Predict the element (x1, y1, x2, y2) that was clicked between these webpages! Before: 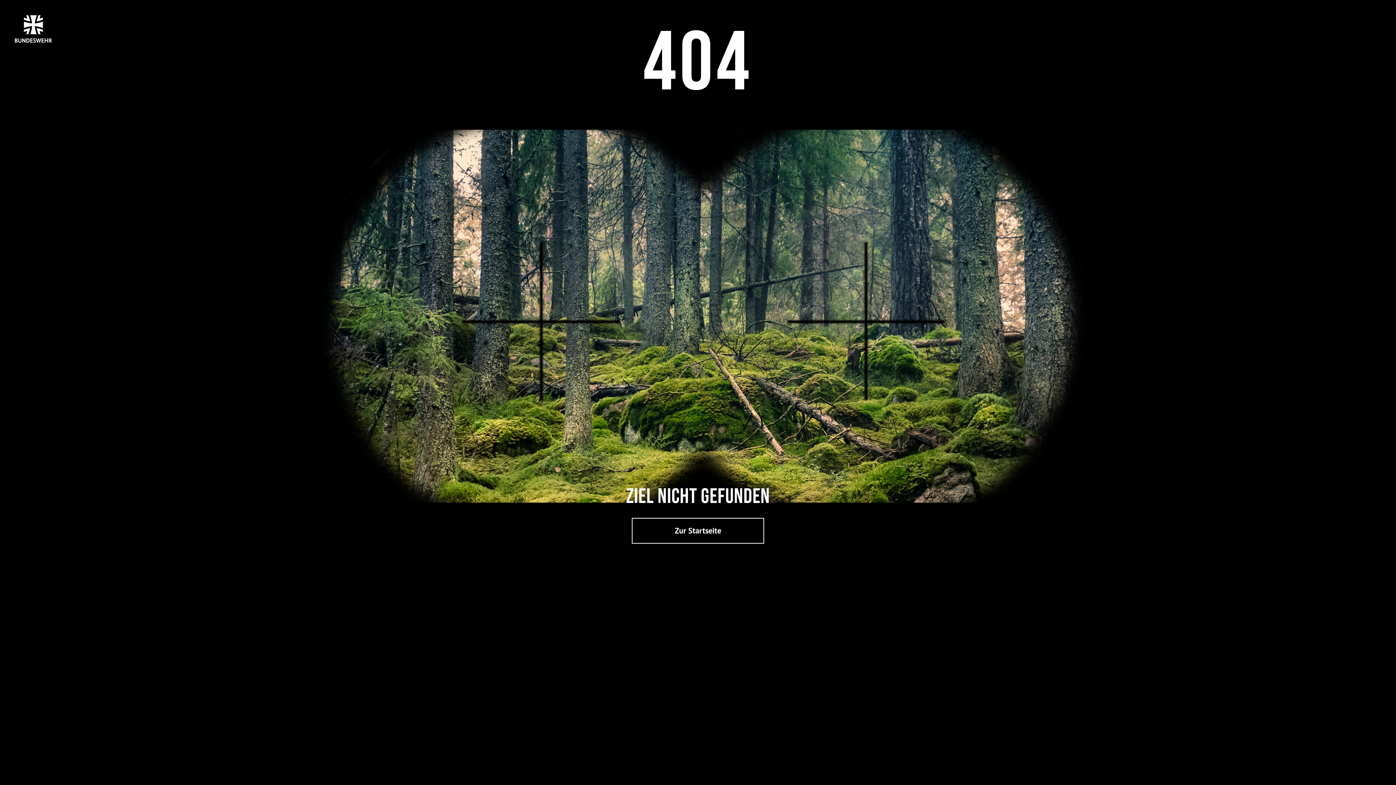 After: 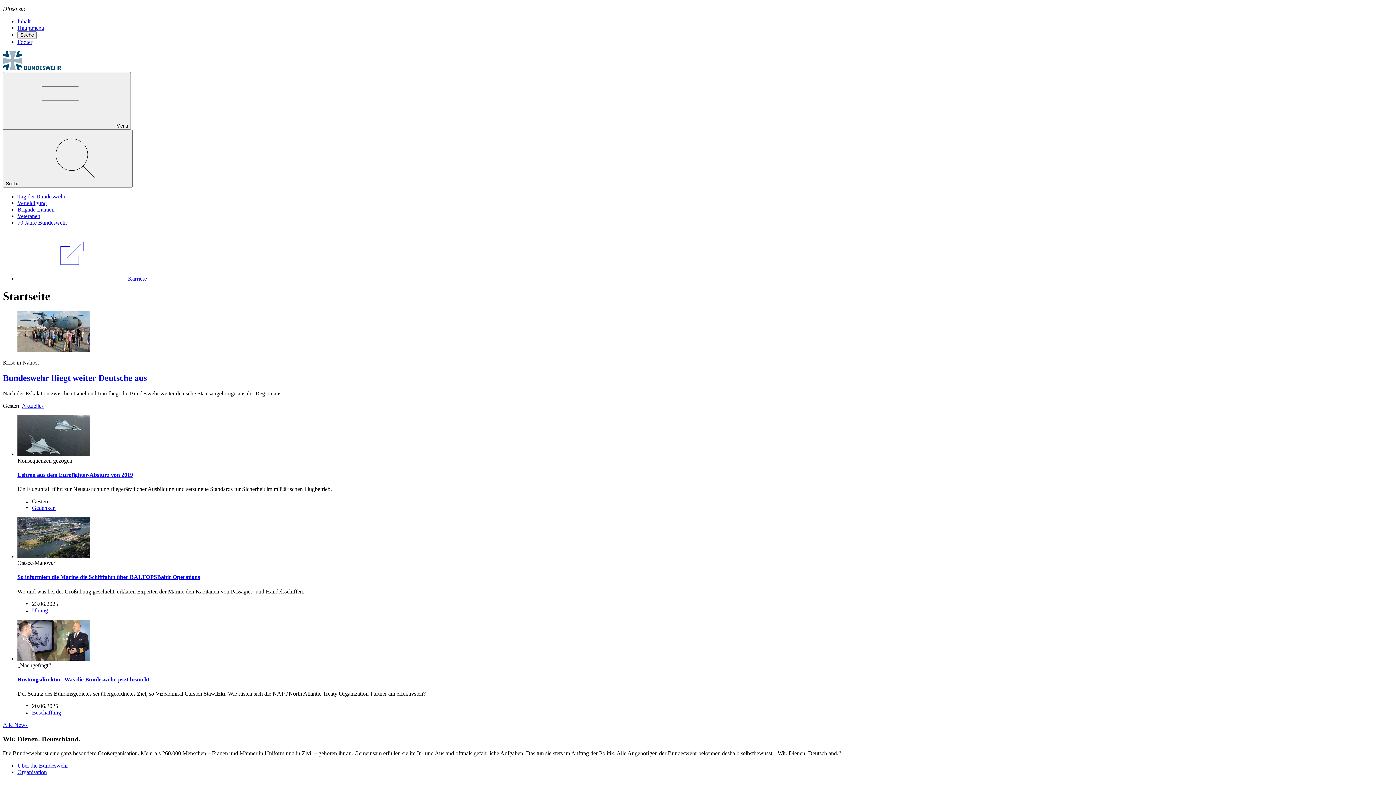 Action: bbox: (14, 0, 1294, 45)